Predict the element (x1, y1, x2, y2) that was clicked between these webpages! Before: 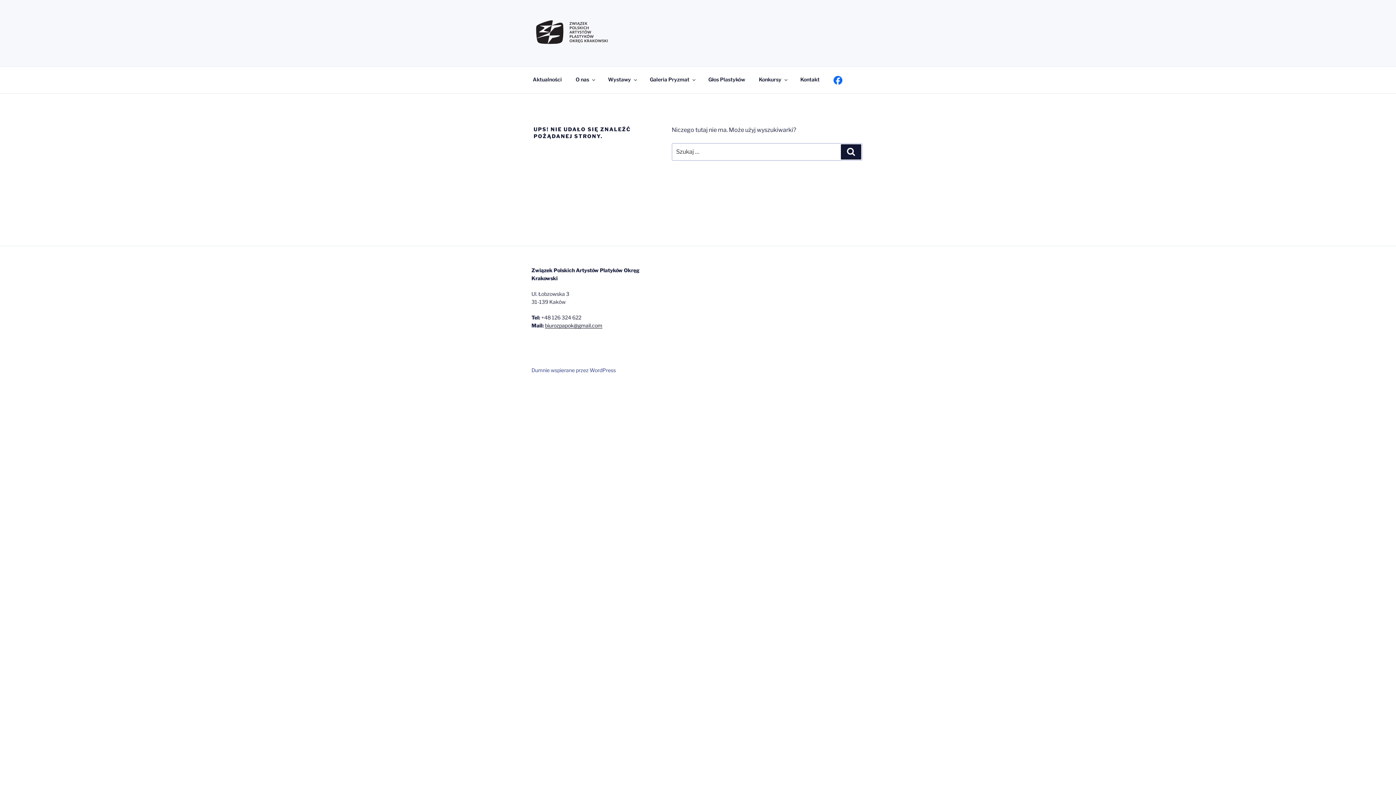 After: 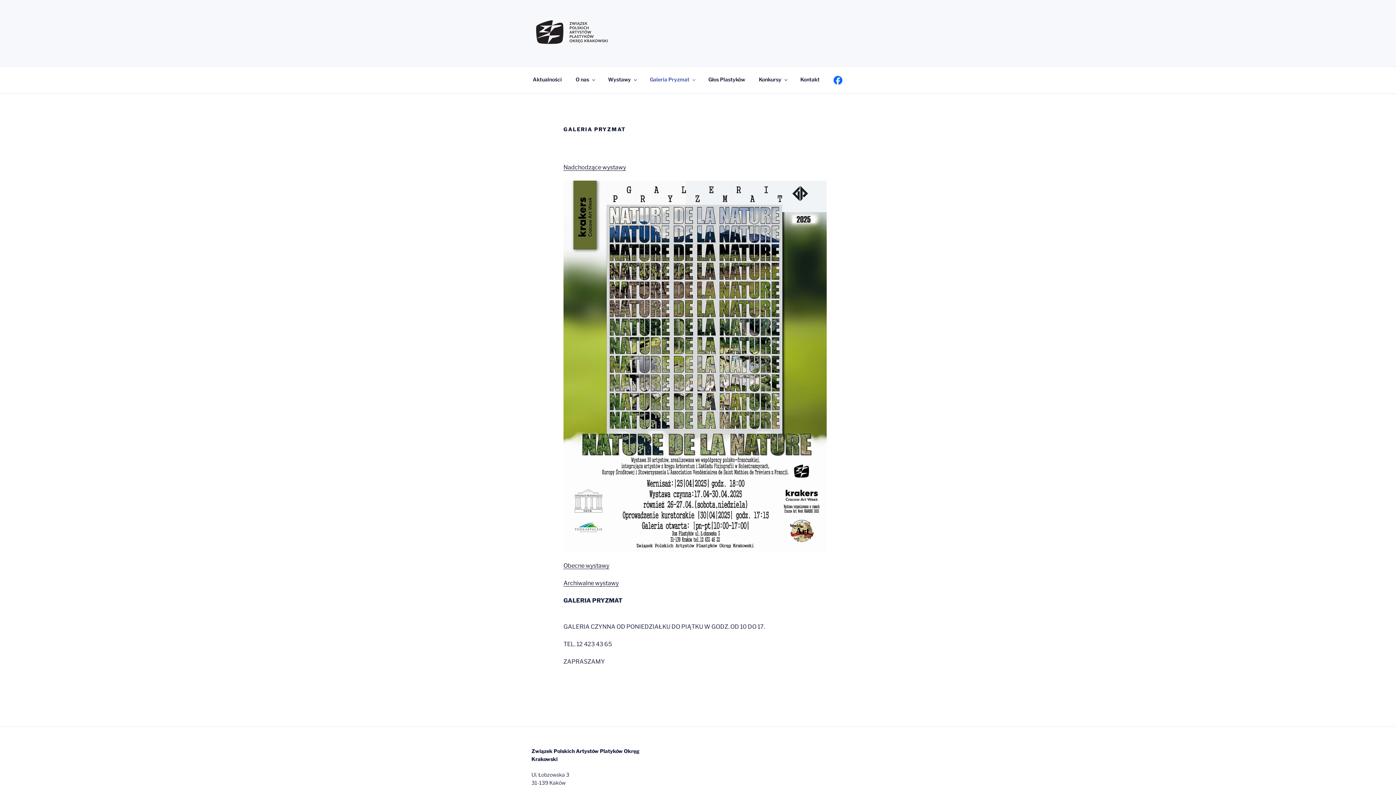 Action: bbox: (643, 70, 701, 88) label: Galeria Pryzmat